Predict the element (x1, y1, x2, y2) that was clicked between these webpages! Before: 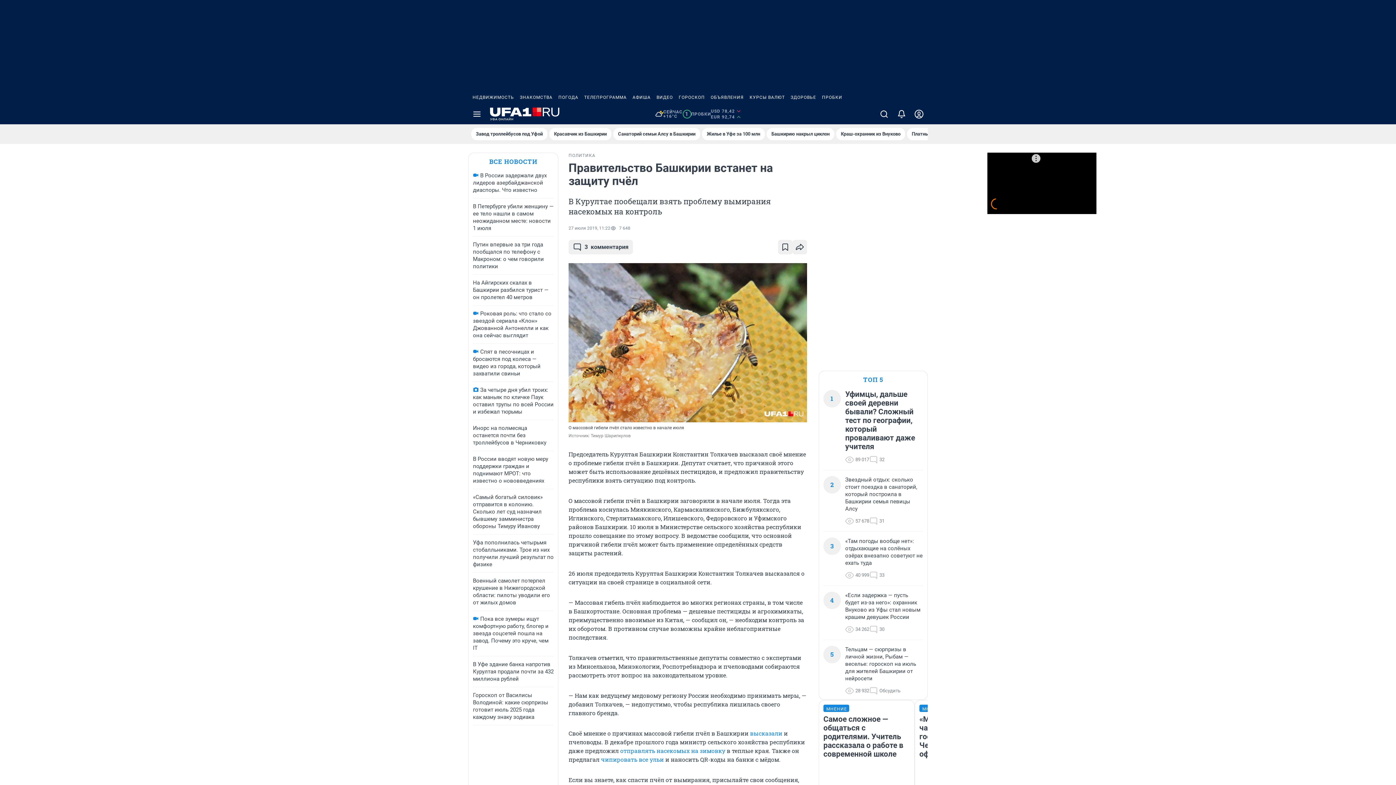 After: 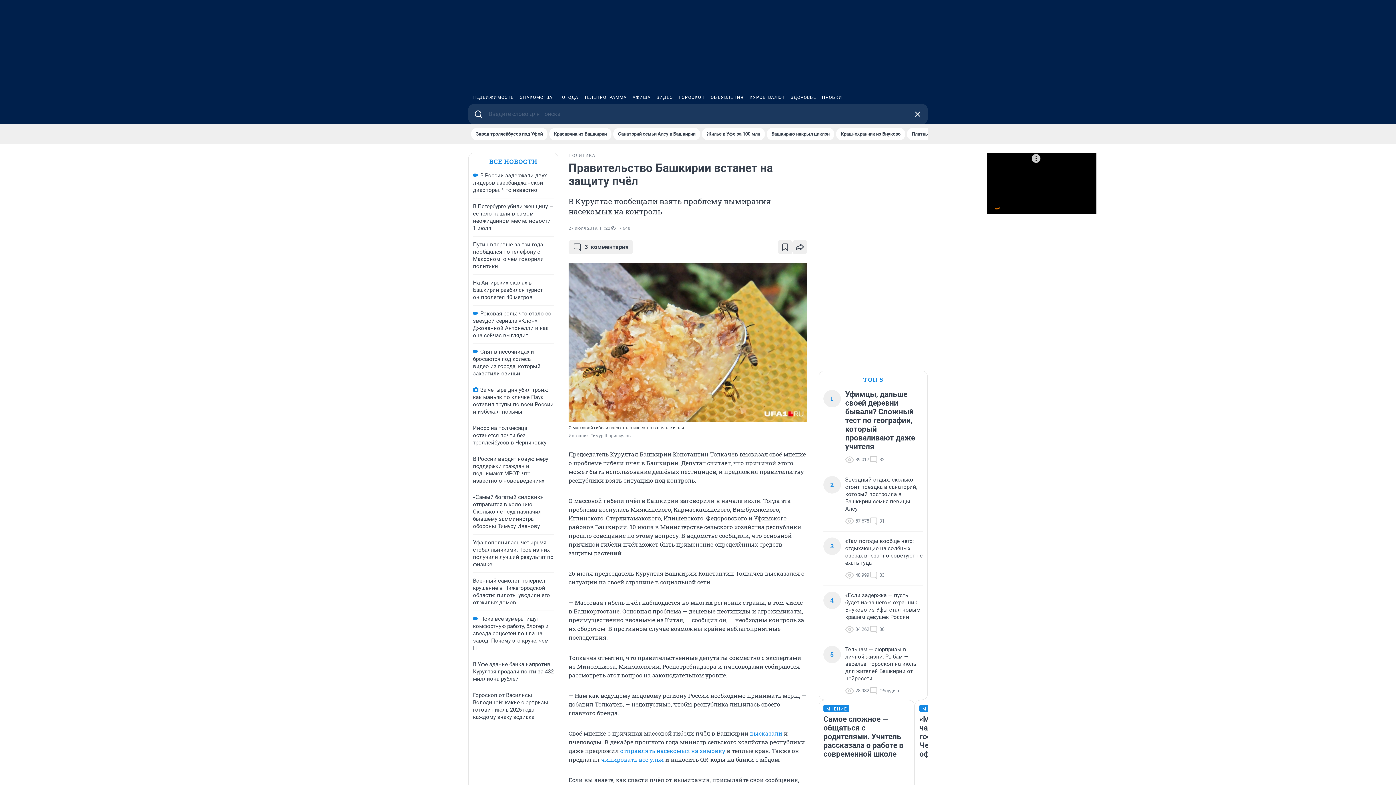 Action: bbox: (875, 104, 893, 124)